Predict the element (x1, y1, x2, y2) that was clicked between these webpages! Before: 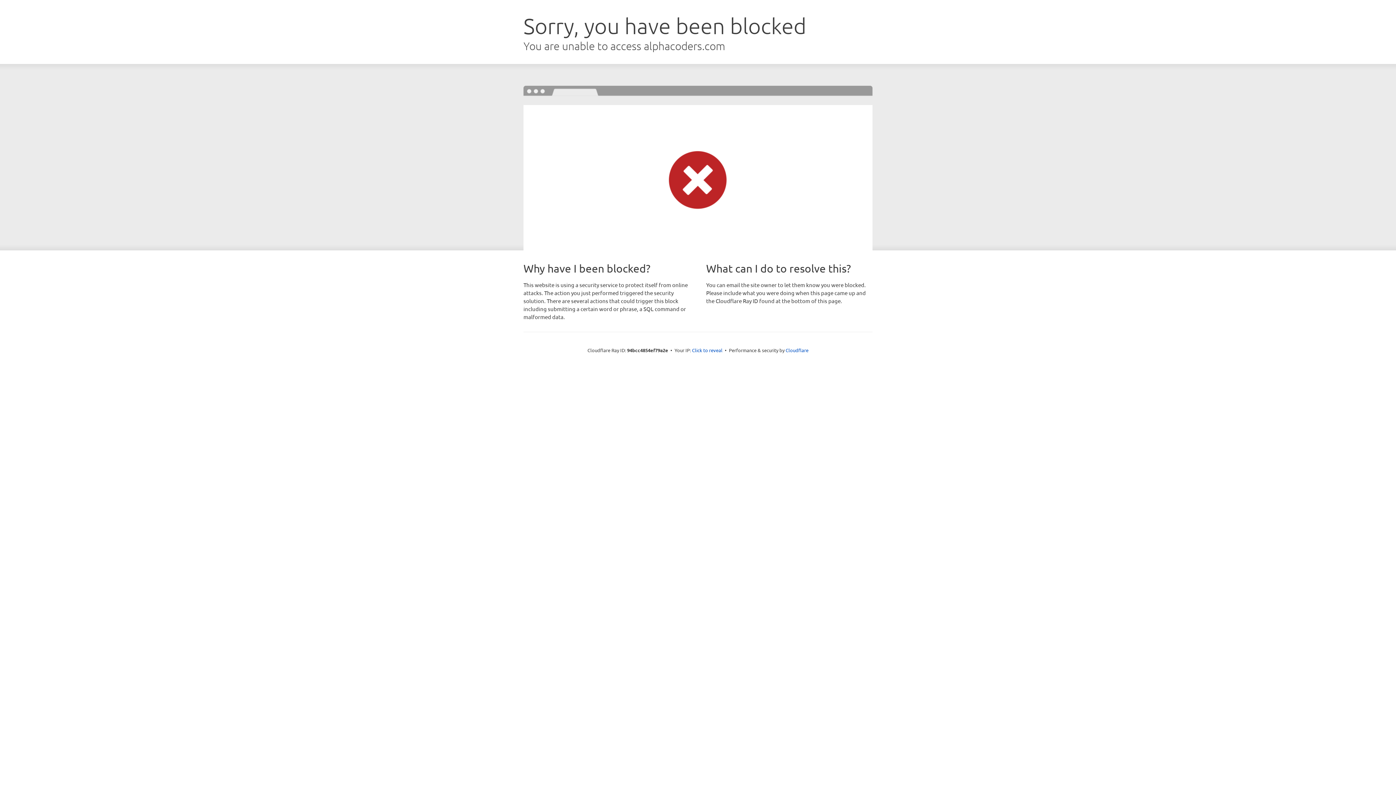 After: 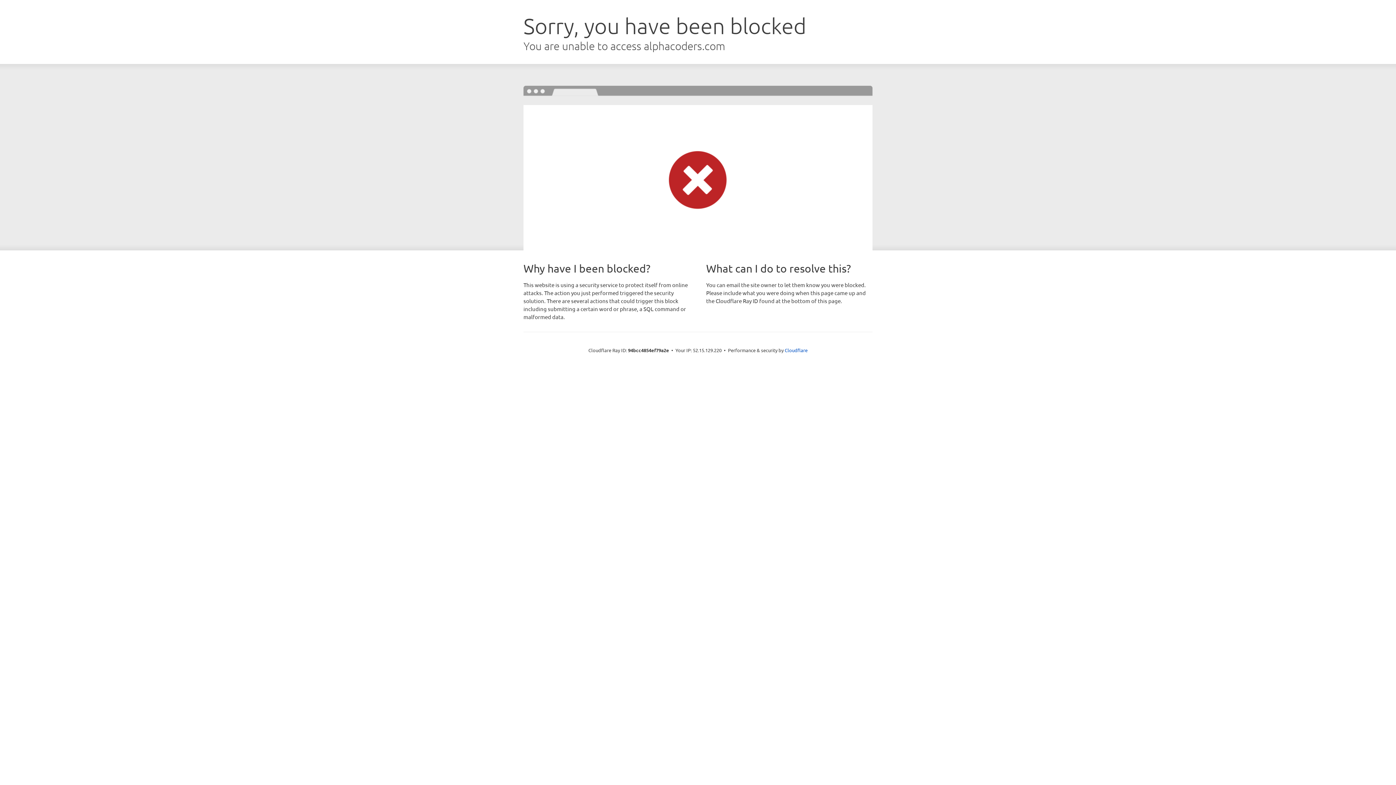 Action: bbox: (692, 346, 722, 353) label: Click to reveal